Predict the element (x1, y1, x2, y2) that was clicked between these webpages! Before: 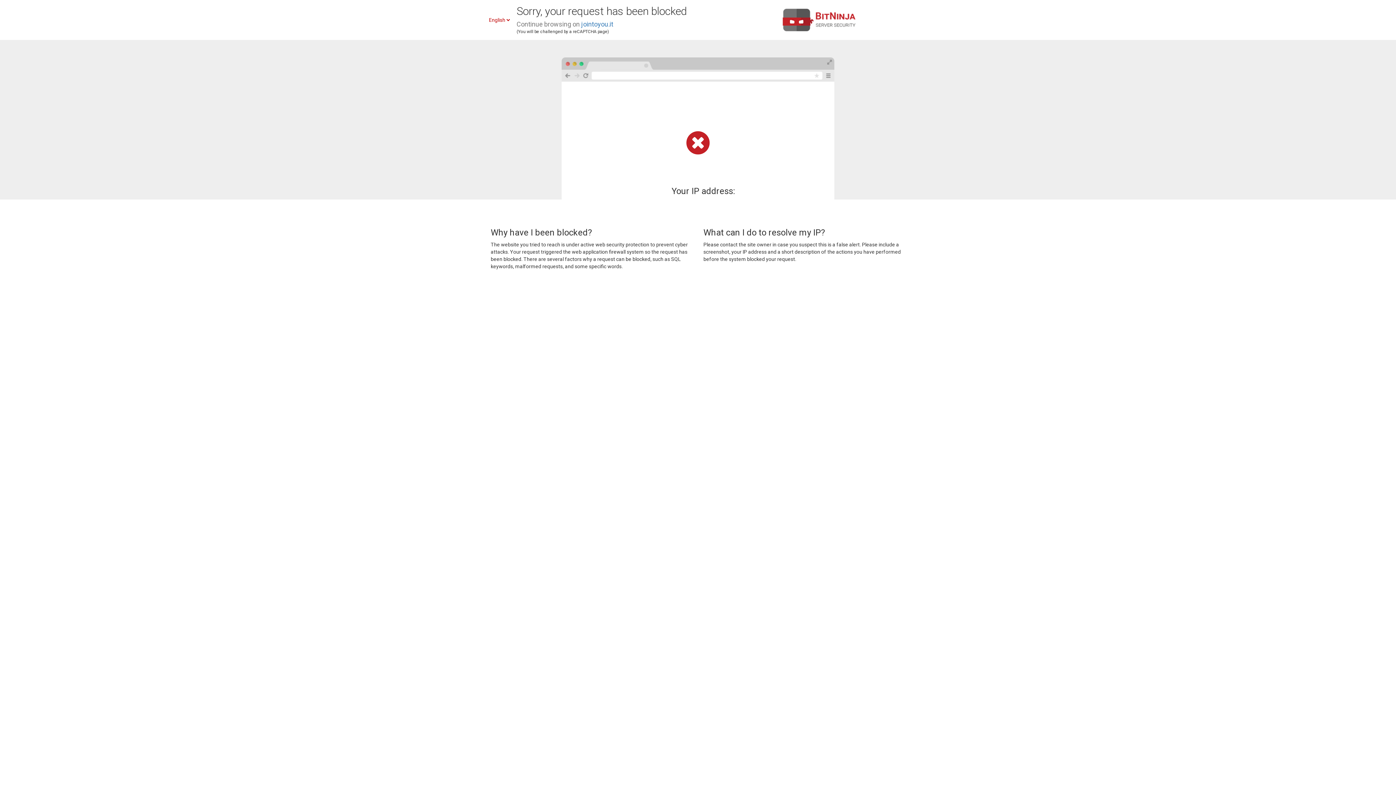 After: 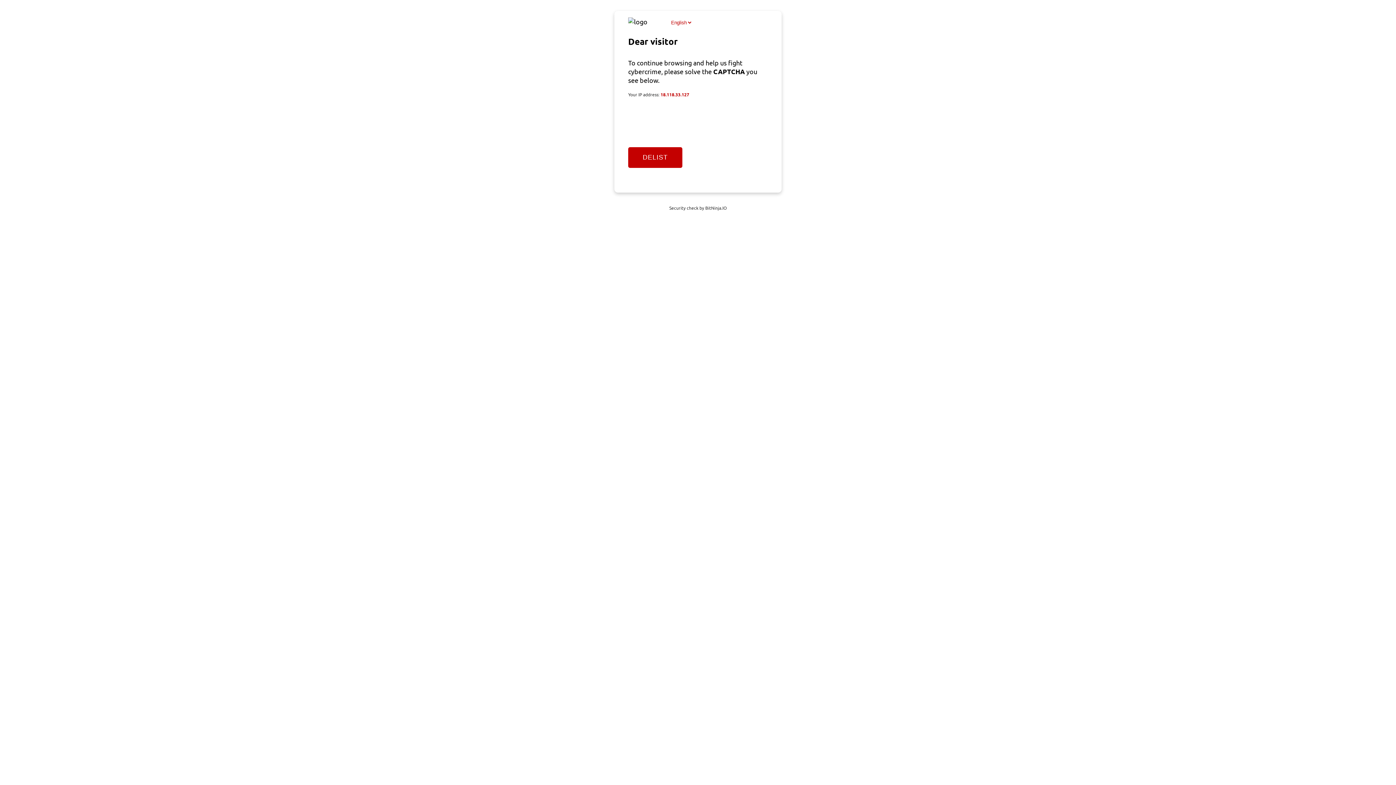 Action: label: jointoyou.it bbox: (581, 20, 613, 28)